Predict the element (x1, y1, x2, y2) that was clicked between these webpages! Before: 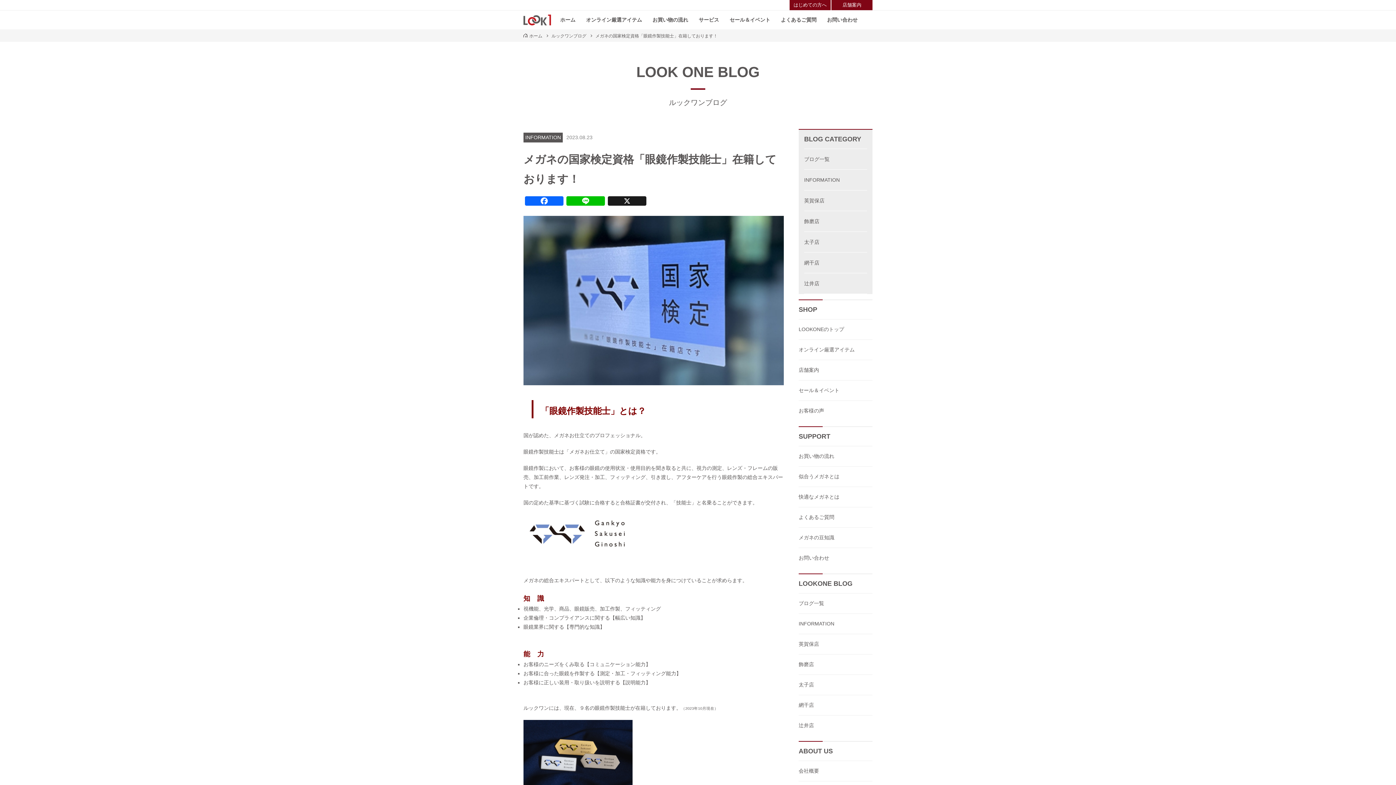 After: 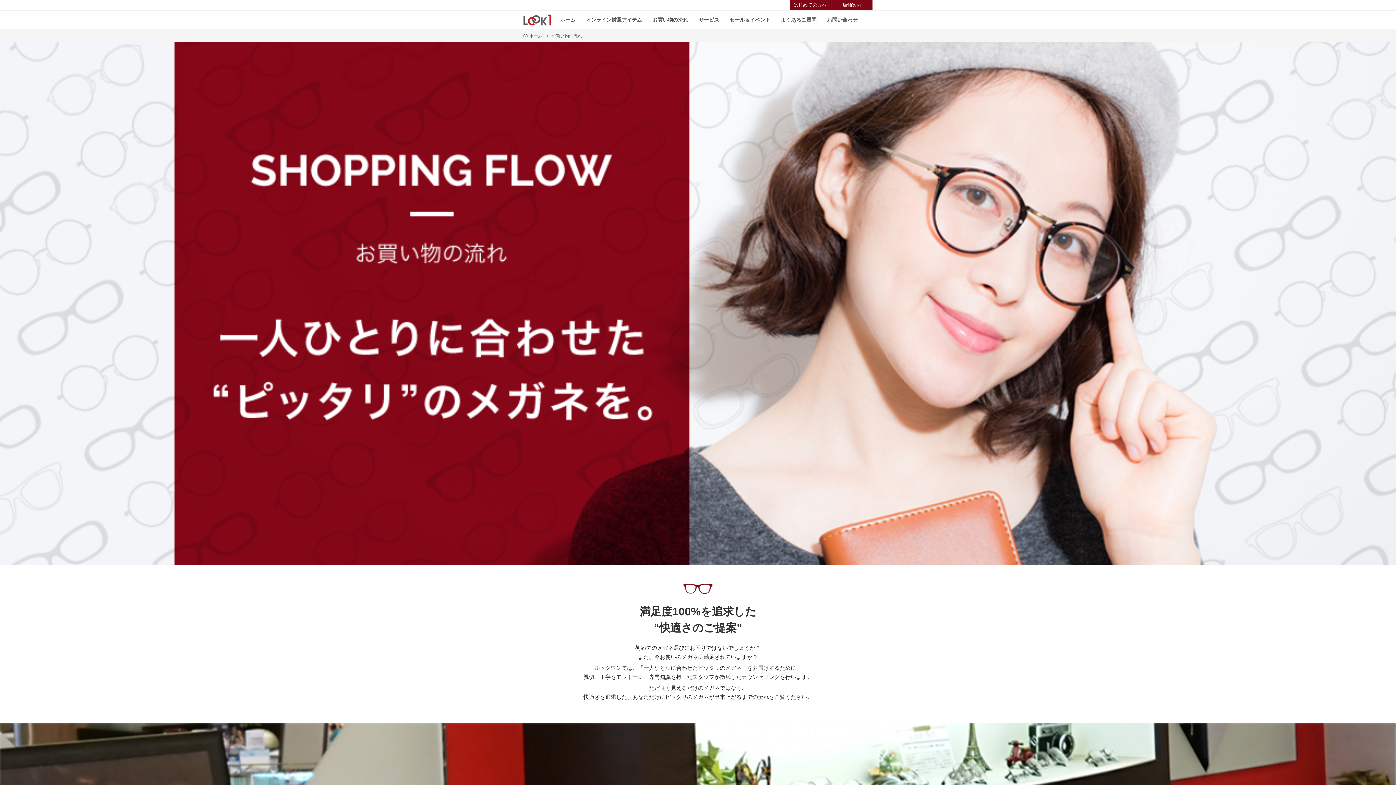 Action: bbox: (798, 453, 834, 459) label: お買い物の流れ